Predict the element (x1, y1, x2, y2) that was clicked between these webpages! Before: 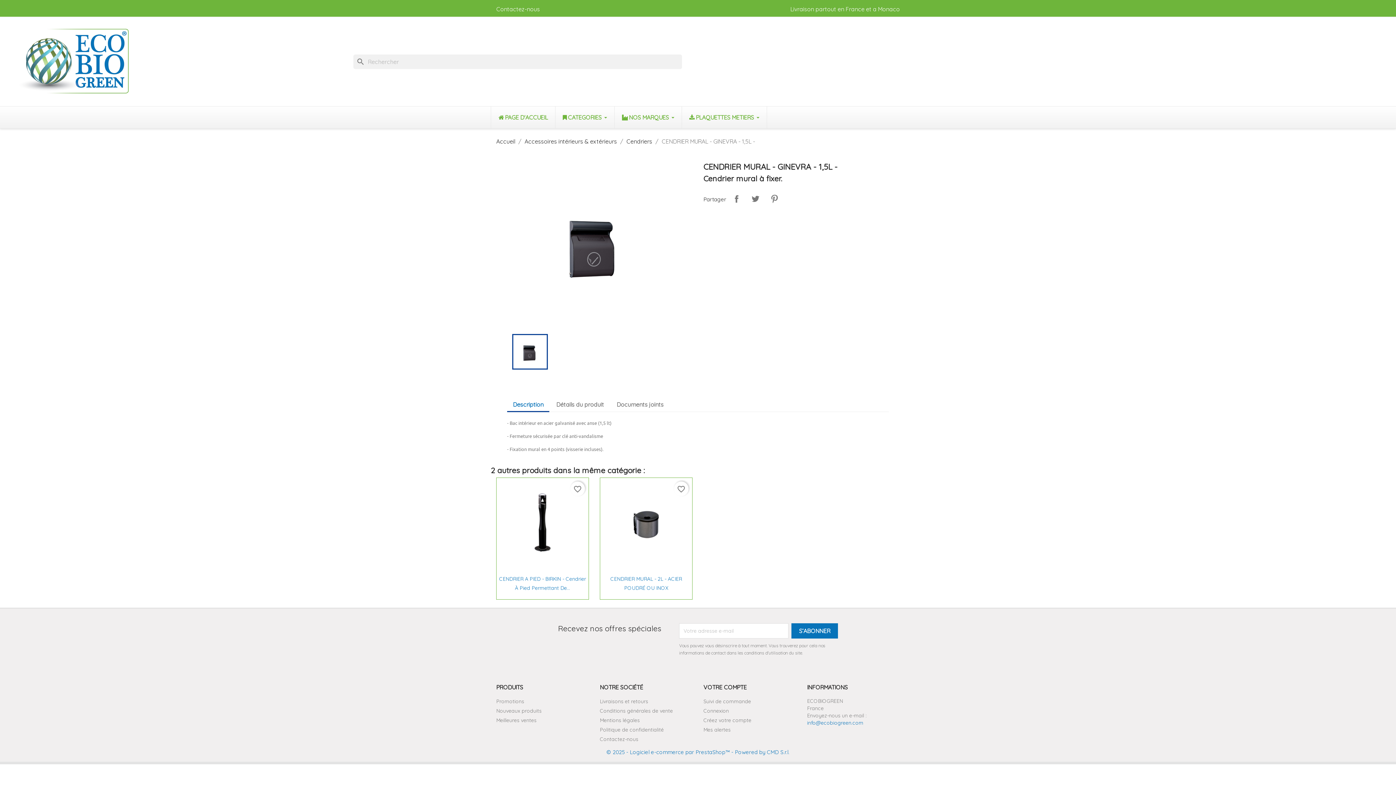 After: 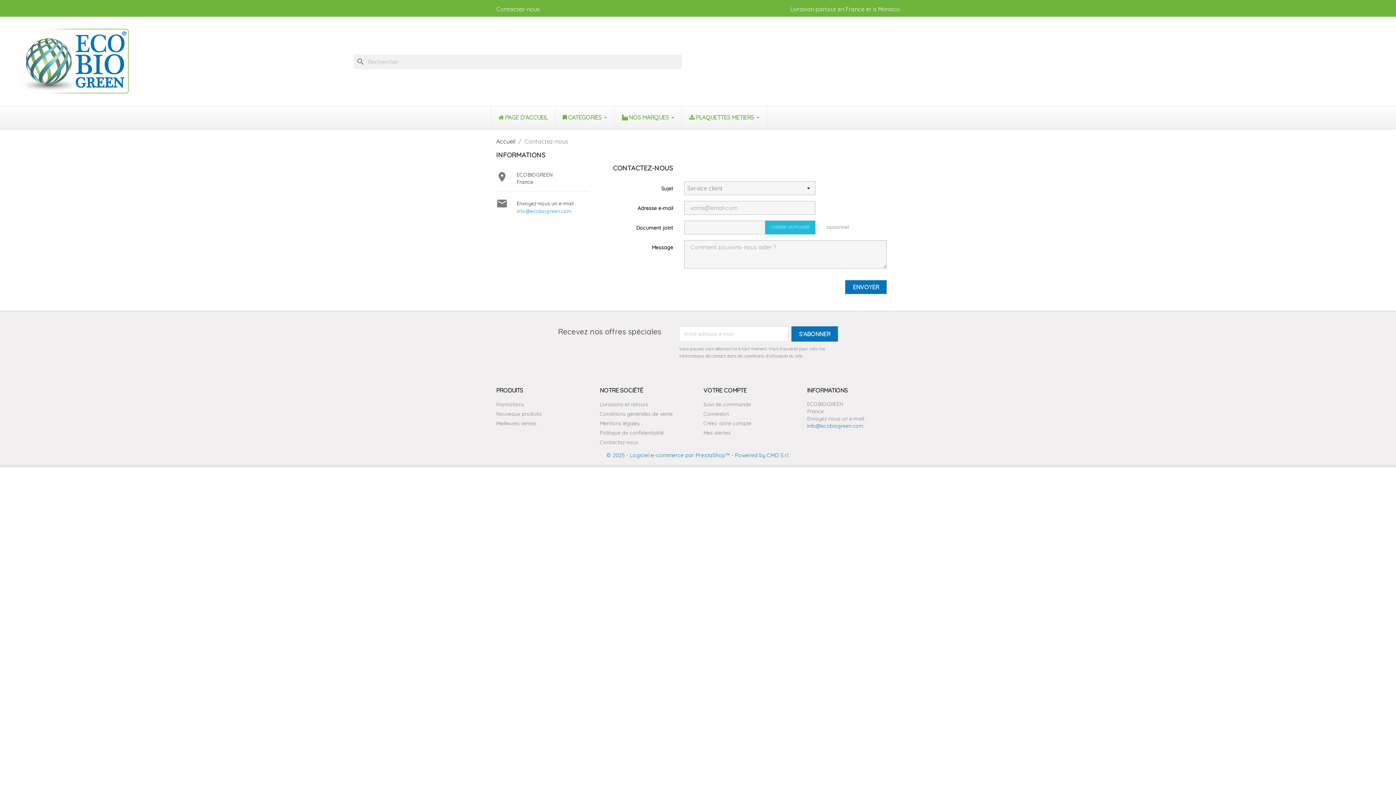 Action: label: Contactez-nous bbox: (496, 5, 540, 12)